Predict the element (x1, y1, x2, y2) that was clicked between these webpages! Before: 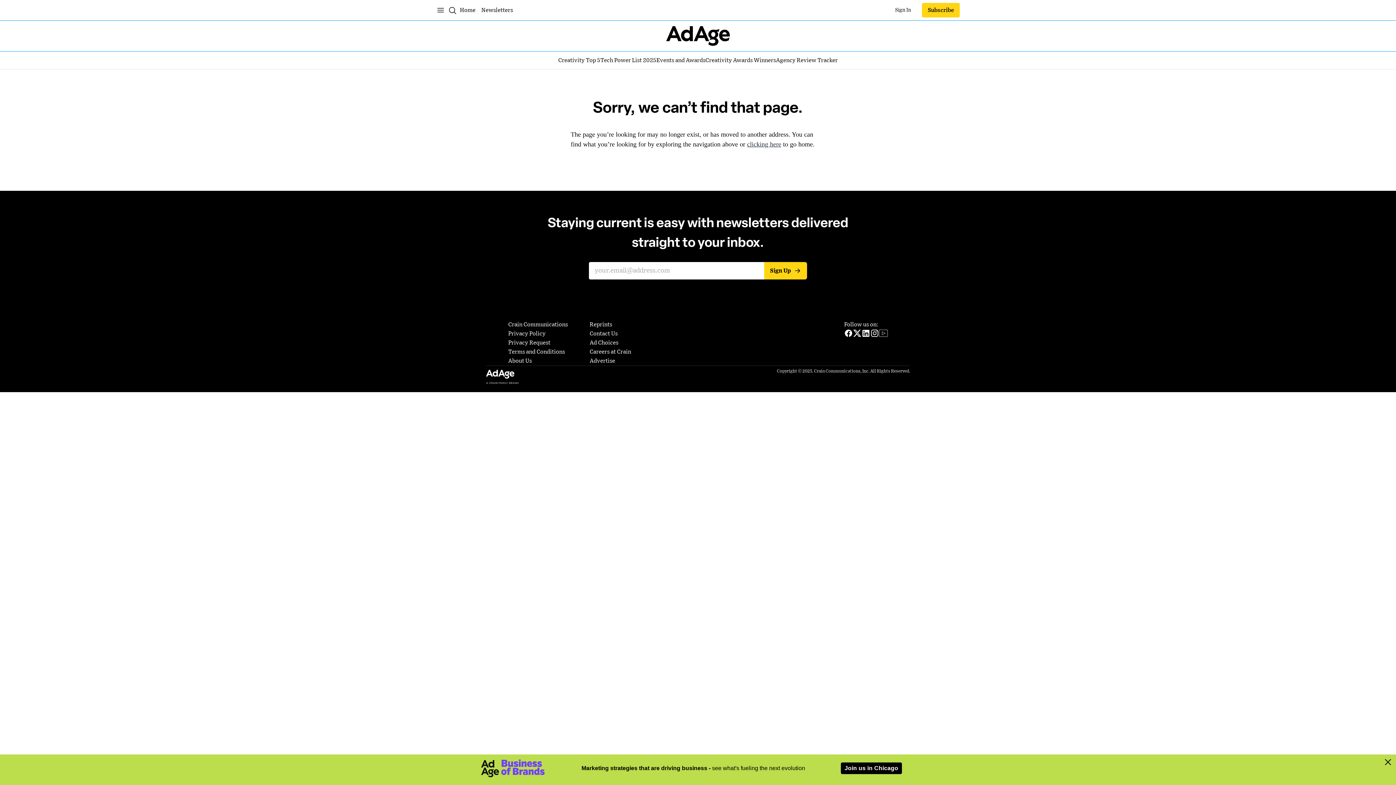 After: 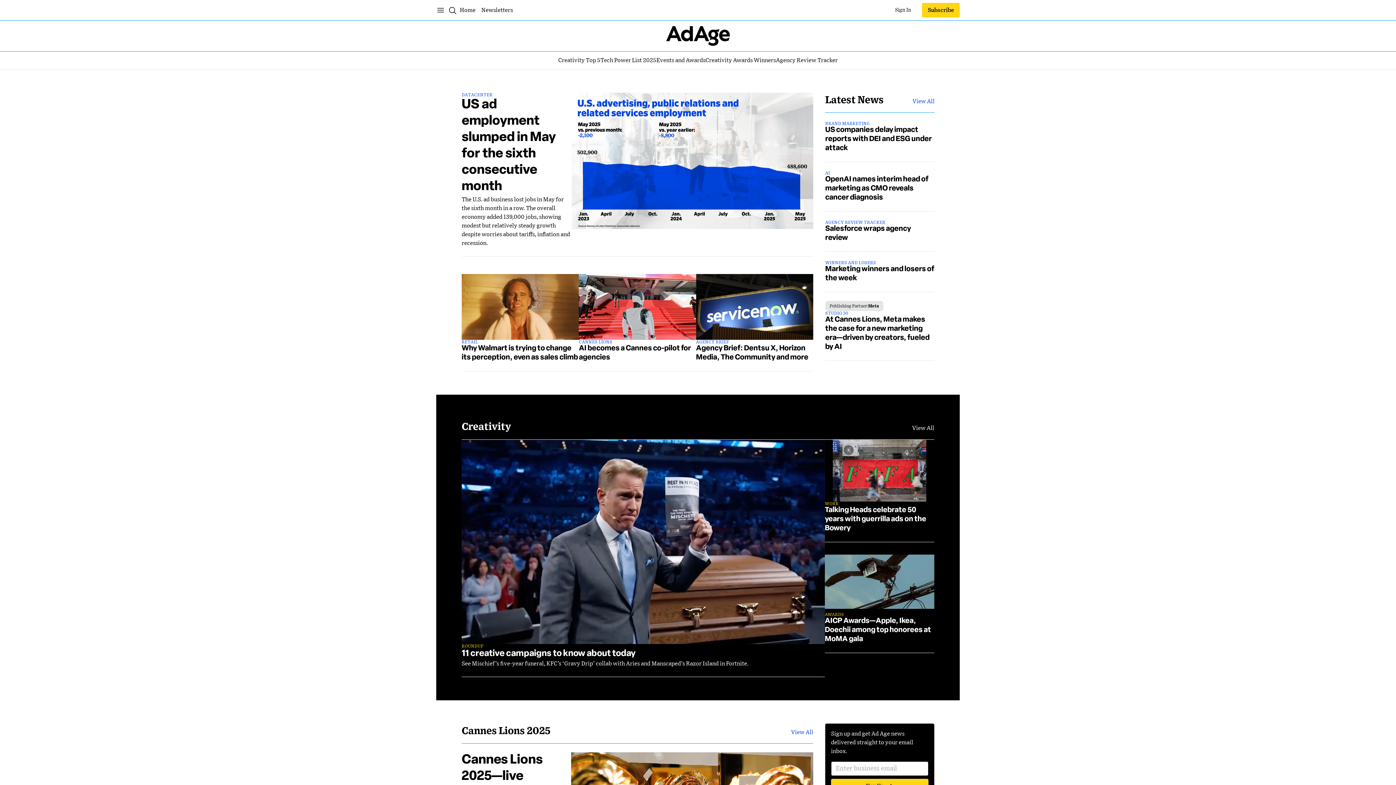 Action: label: Home bbox: (460, 1, 475, 18)